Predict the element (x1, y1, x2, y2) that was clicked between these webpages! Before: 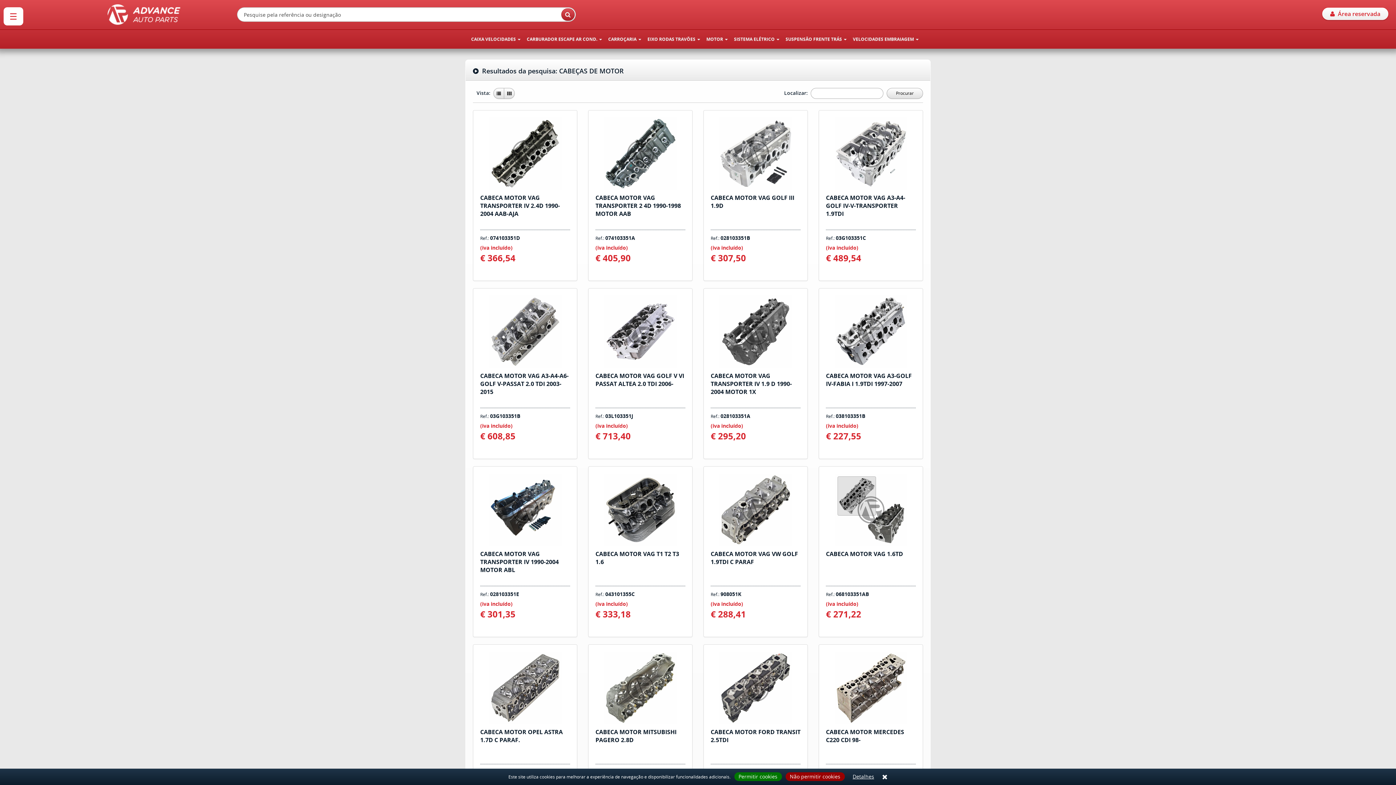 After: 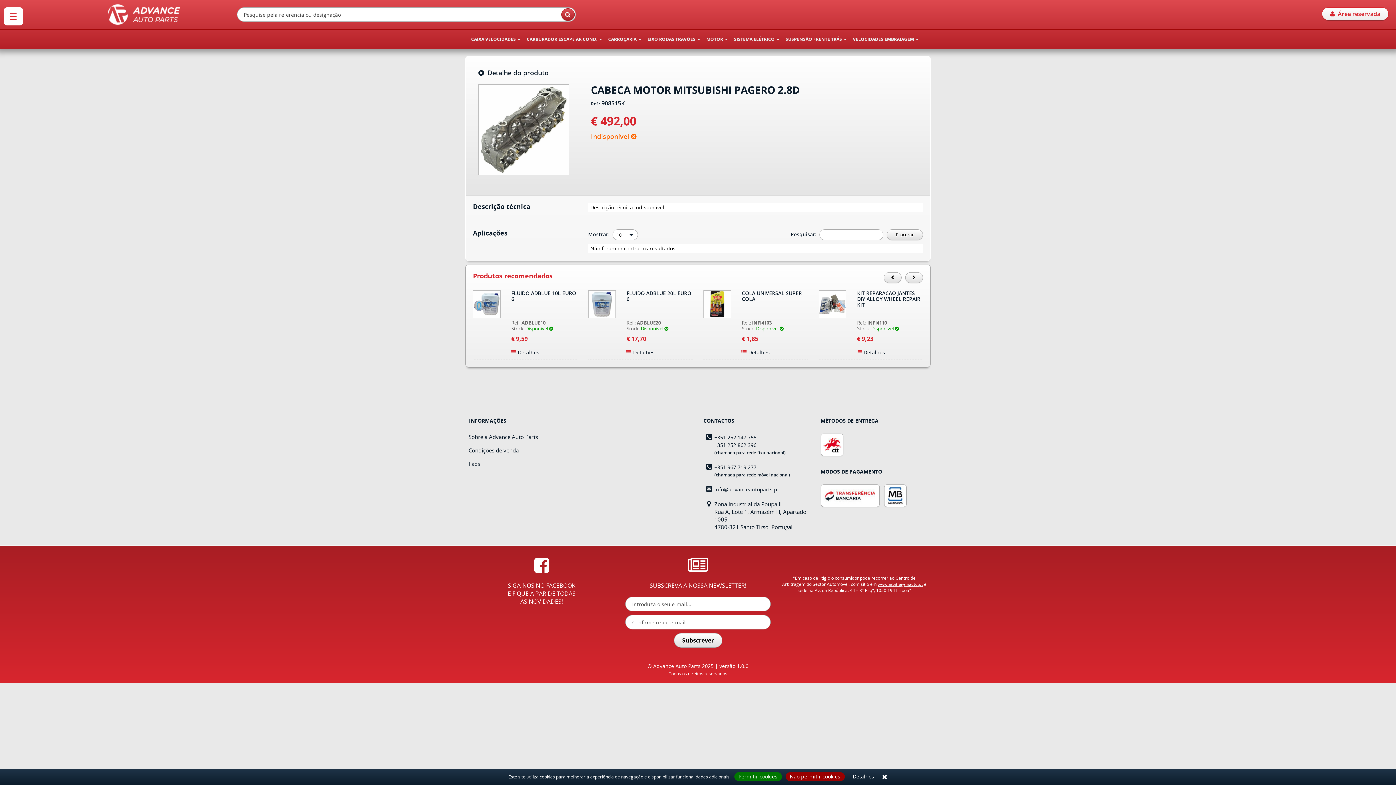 Action: bbox: (595, 652, 685, 724)